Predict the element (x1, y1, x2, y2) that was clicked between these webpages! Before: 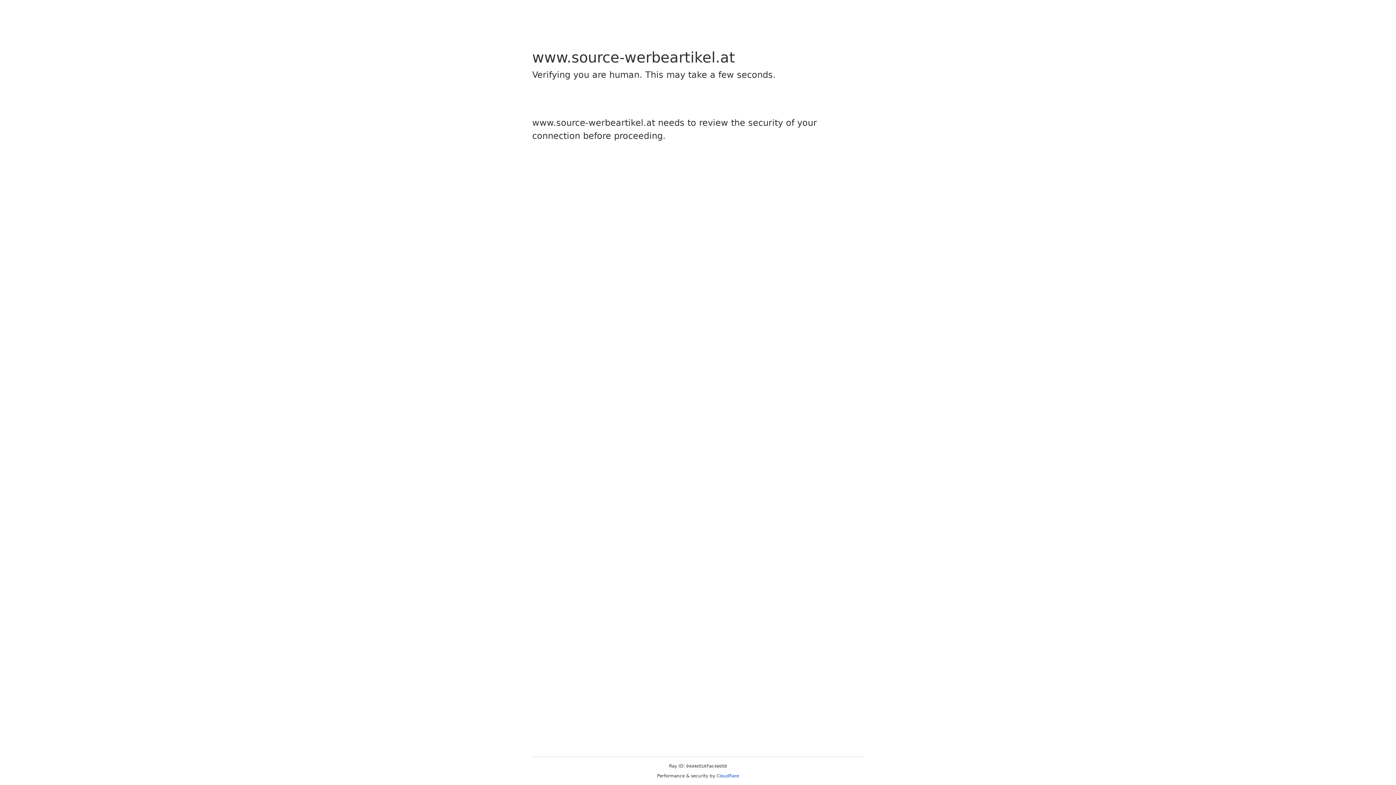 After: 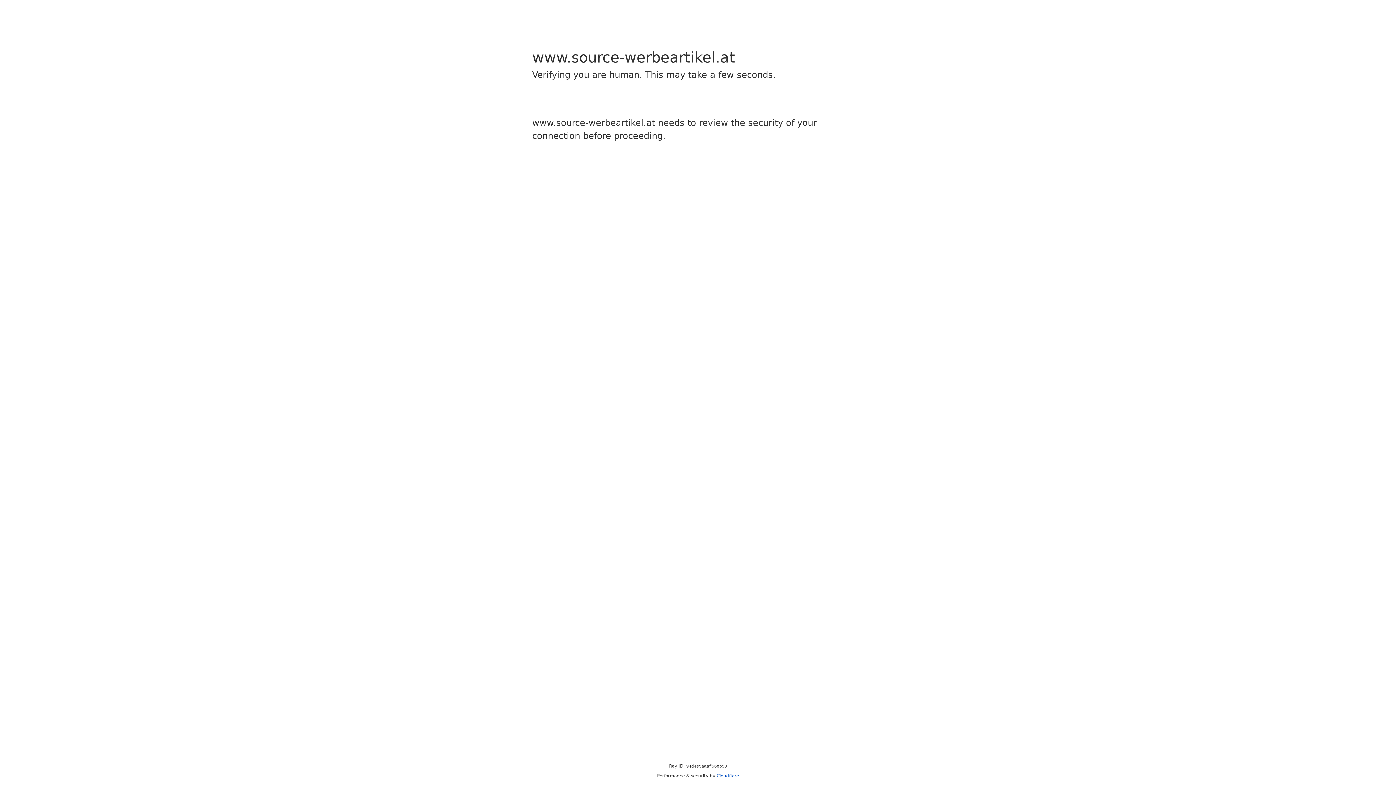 Action: label: Cloudflare bbox: (716, 773, 739, 778)